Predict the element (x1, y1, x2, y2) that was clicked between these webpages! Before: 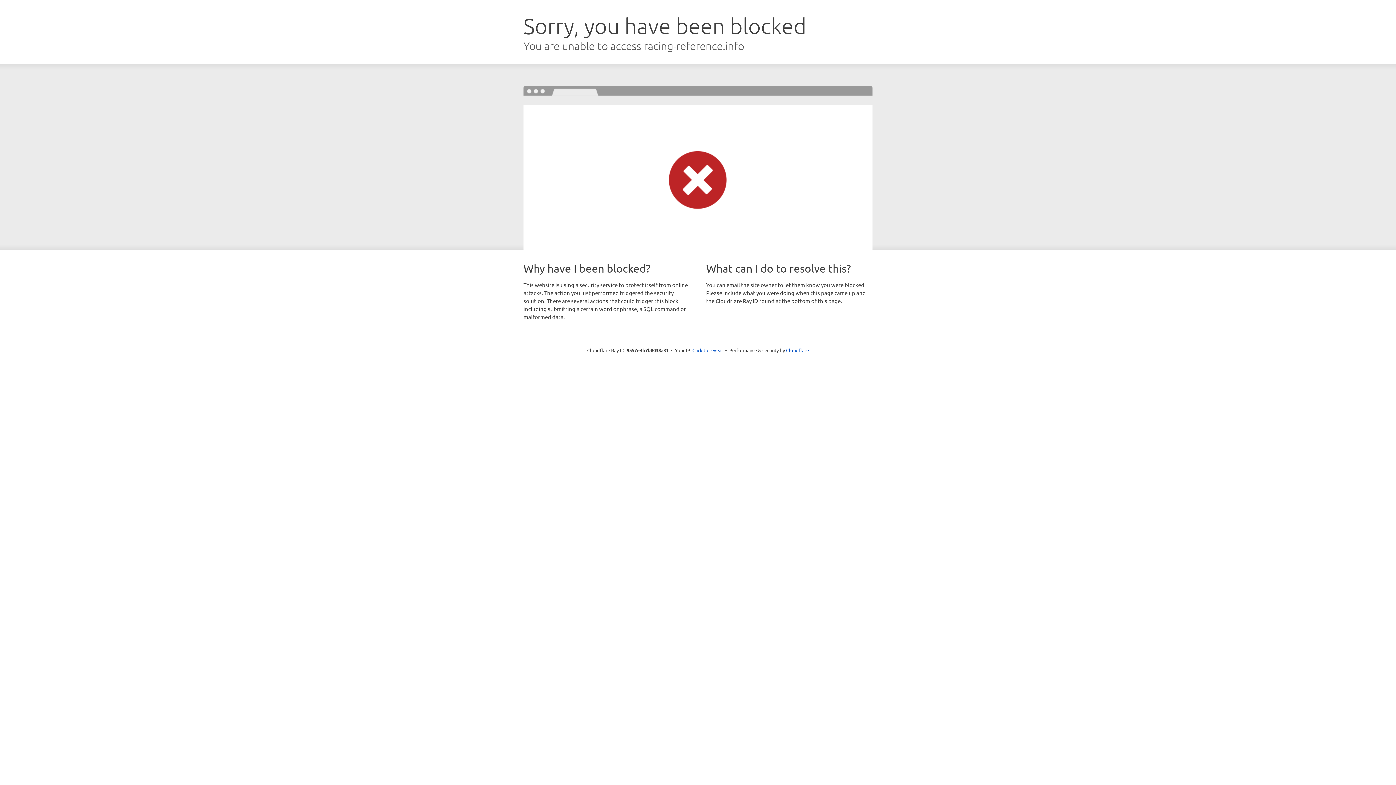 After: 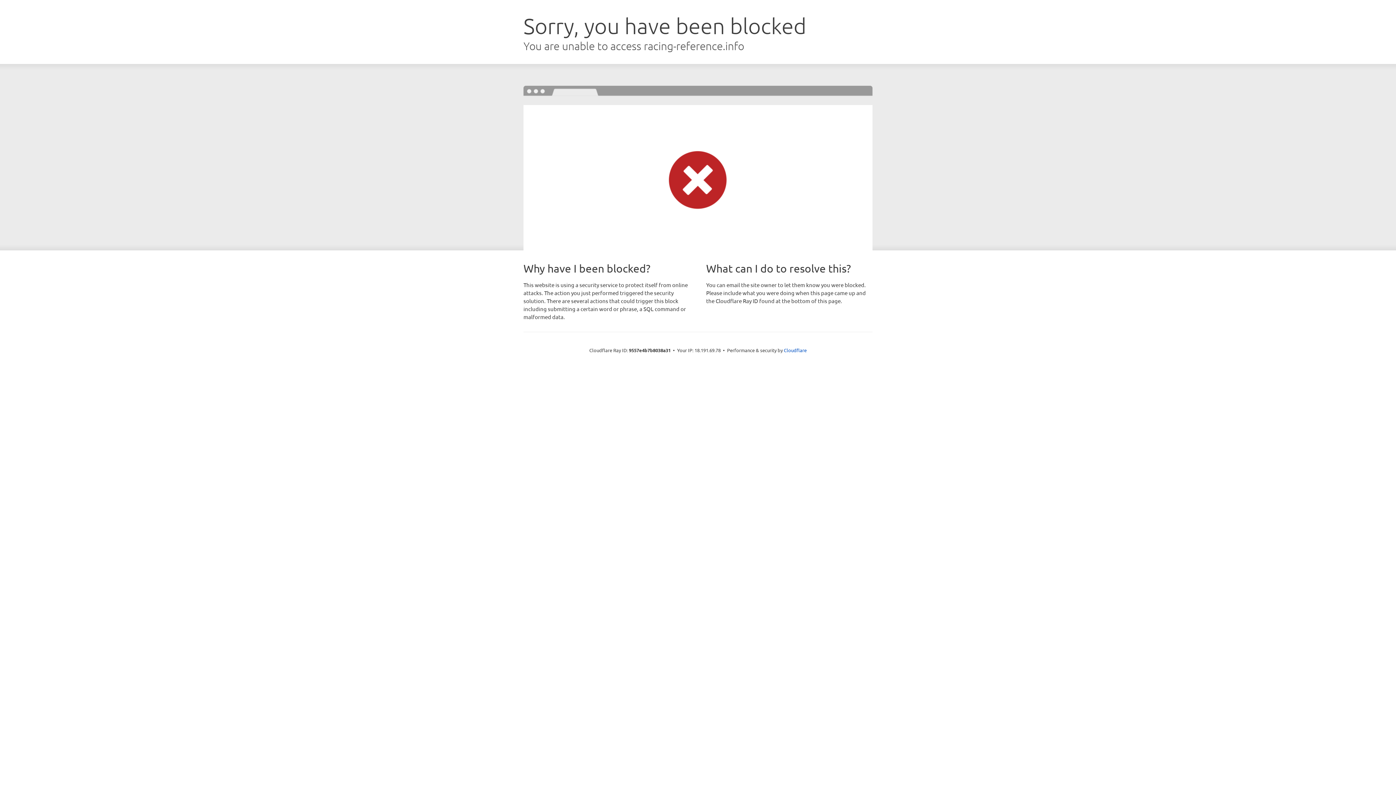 Action: label: Click to reveal bbox: (692, 346, 723, 353)